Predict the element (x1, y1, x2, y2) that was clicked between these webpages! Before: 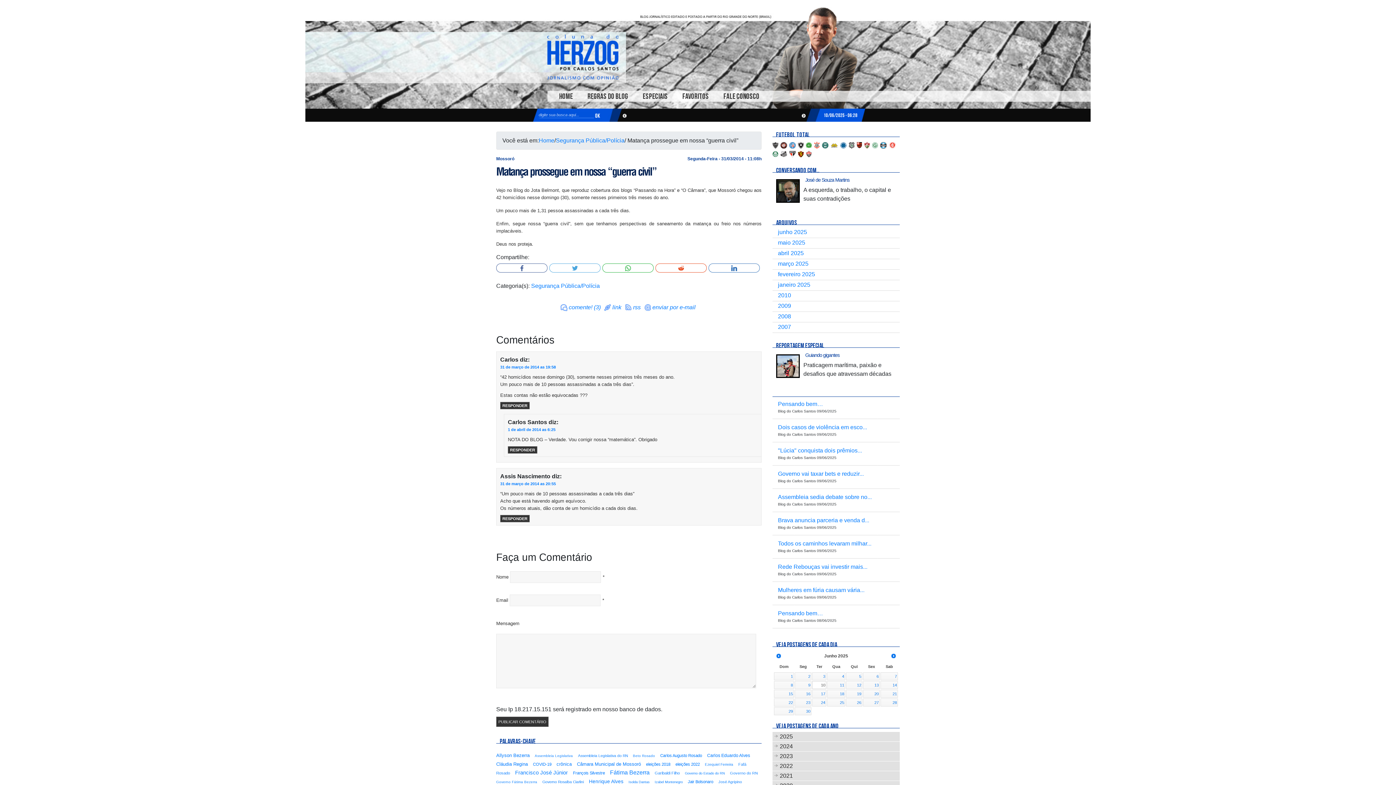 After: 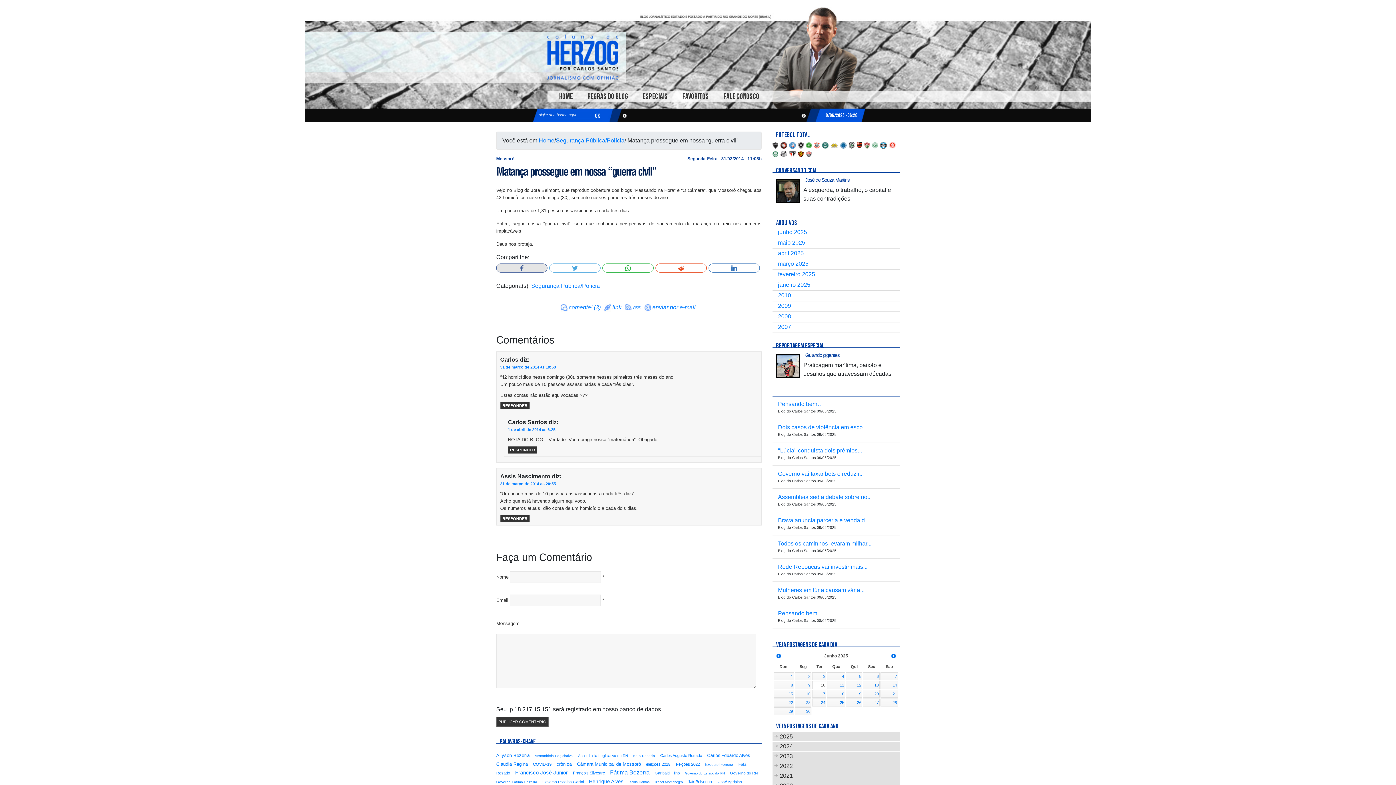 Action: bbox: (496, 263, 547, 272)